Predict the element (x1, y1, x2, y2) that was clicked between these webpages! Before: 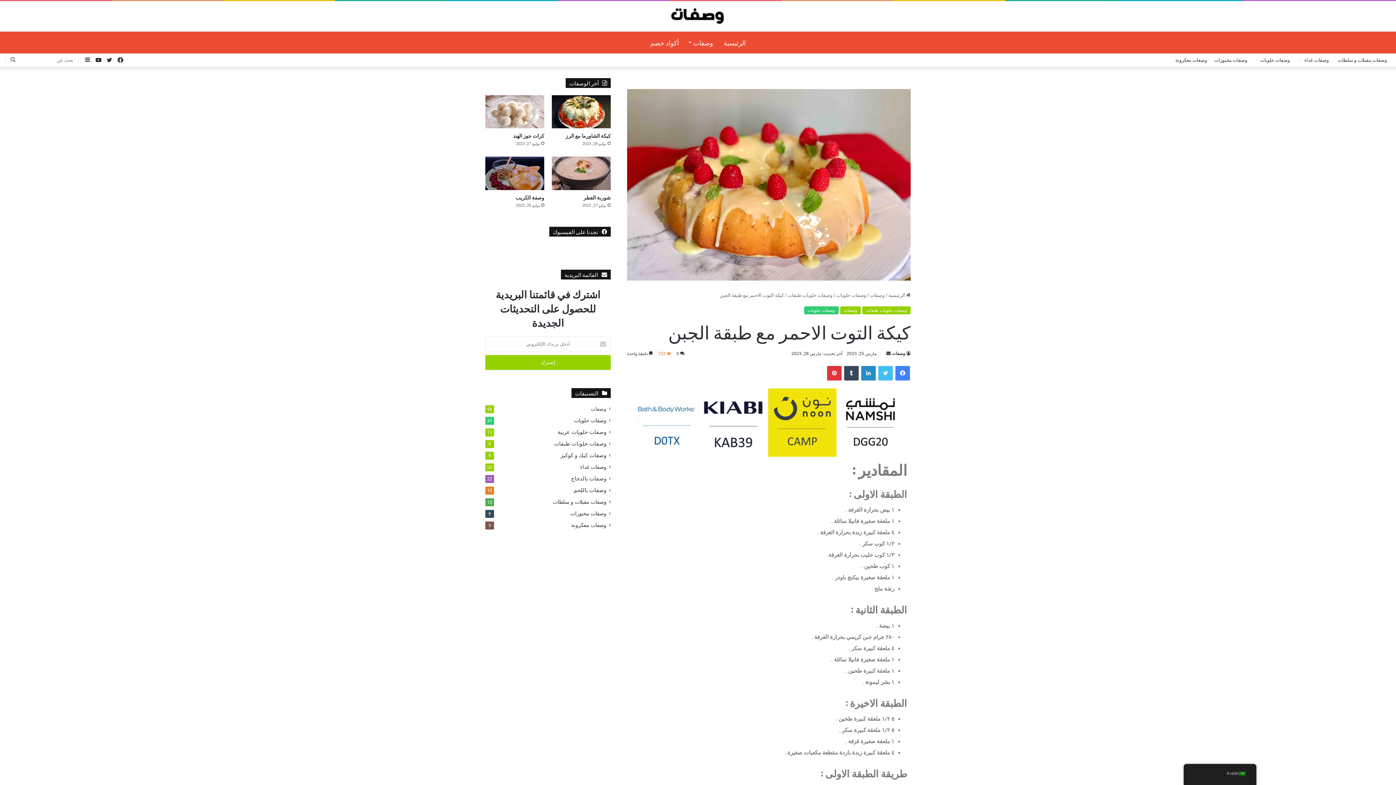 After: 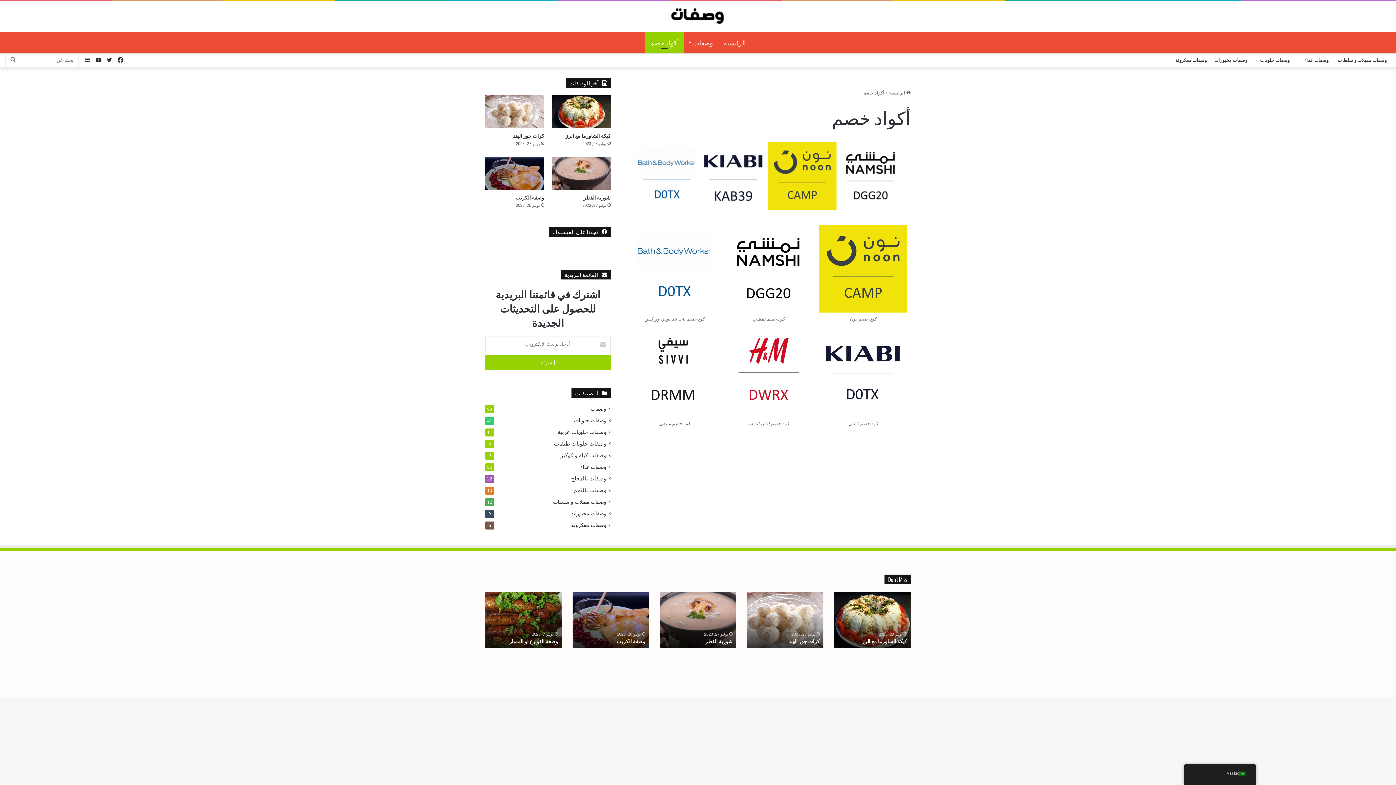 Action: label: أكواد خصم bbox: (645, 31, 684, 53)